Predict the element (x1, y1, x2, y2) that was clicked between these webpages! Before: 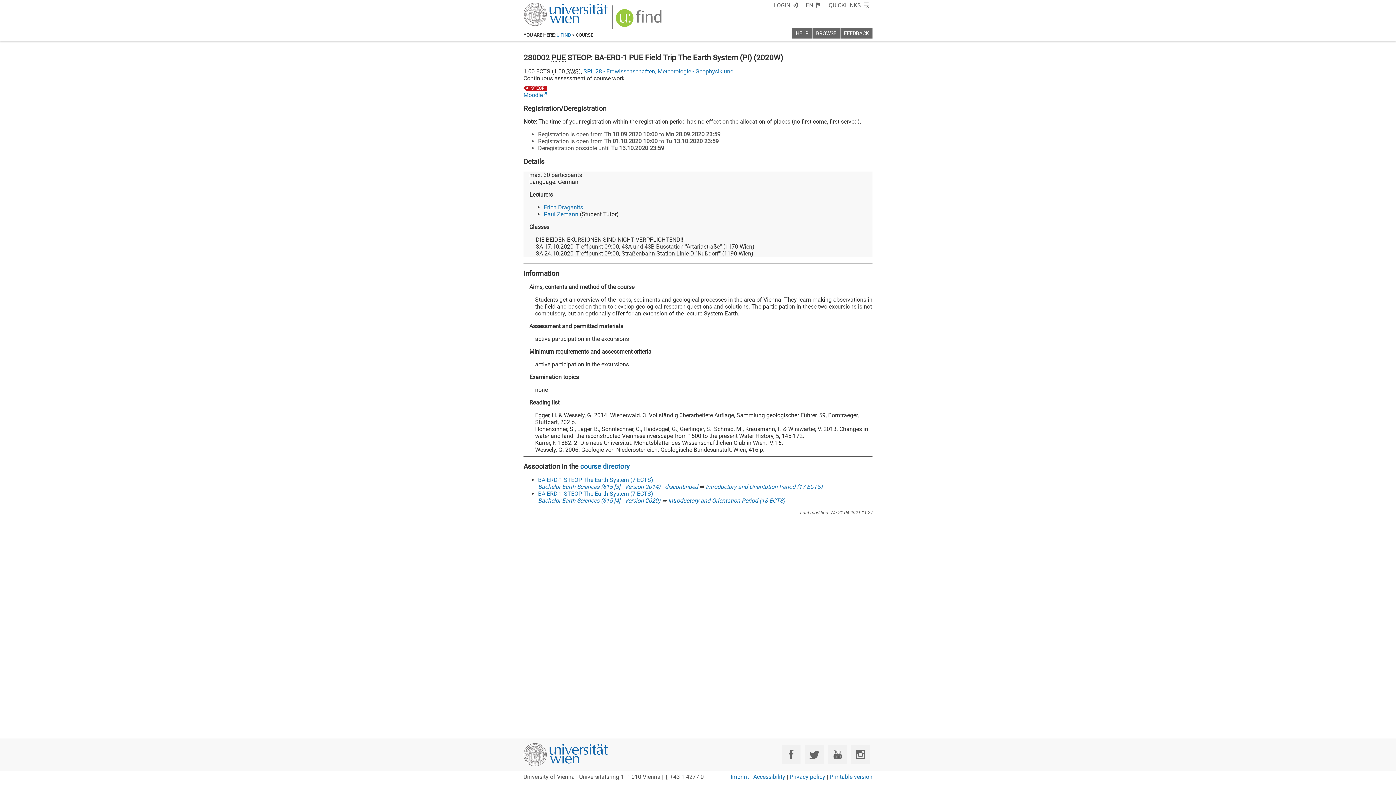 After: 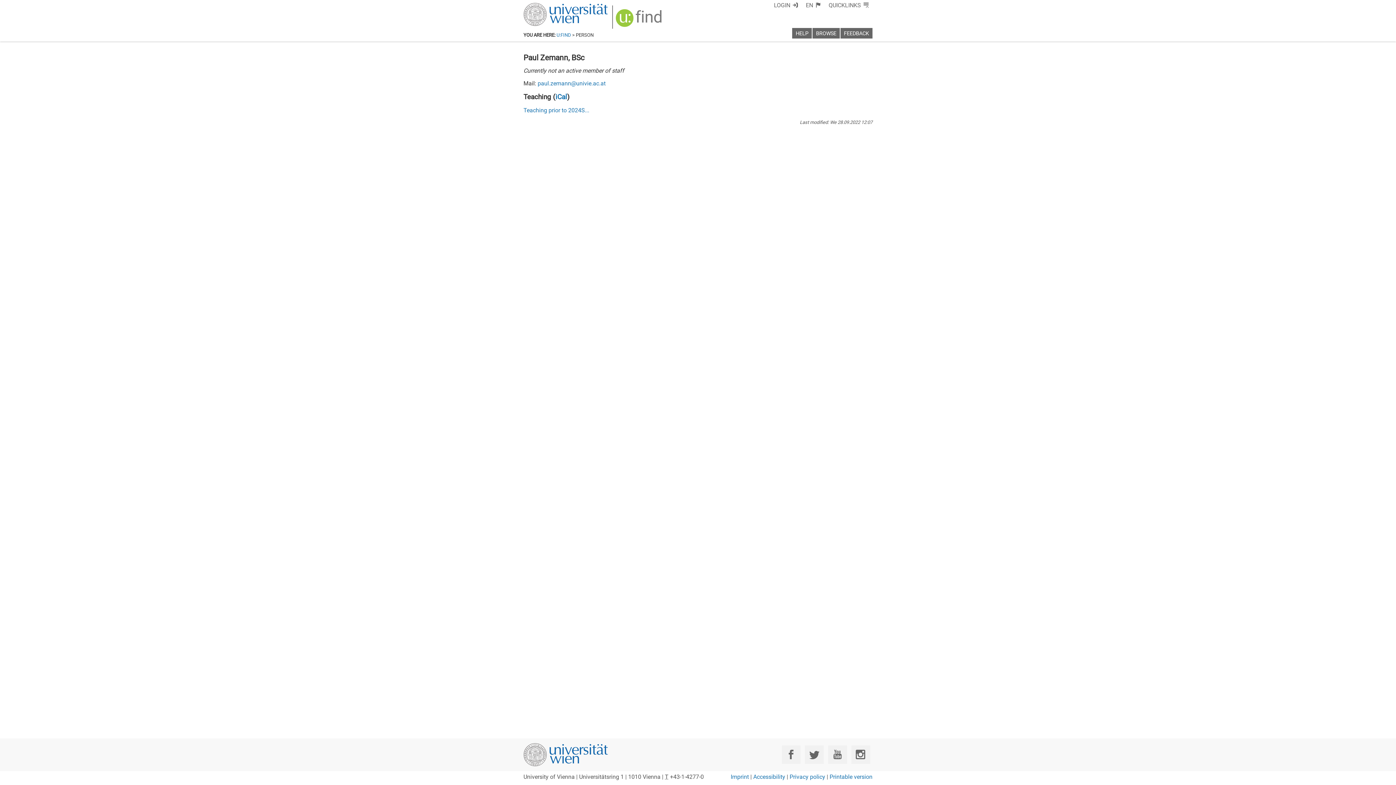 Action: bbox: (544, 211, 578, 217) label: Paul Zemann